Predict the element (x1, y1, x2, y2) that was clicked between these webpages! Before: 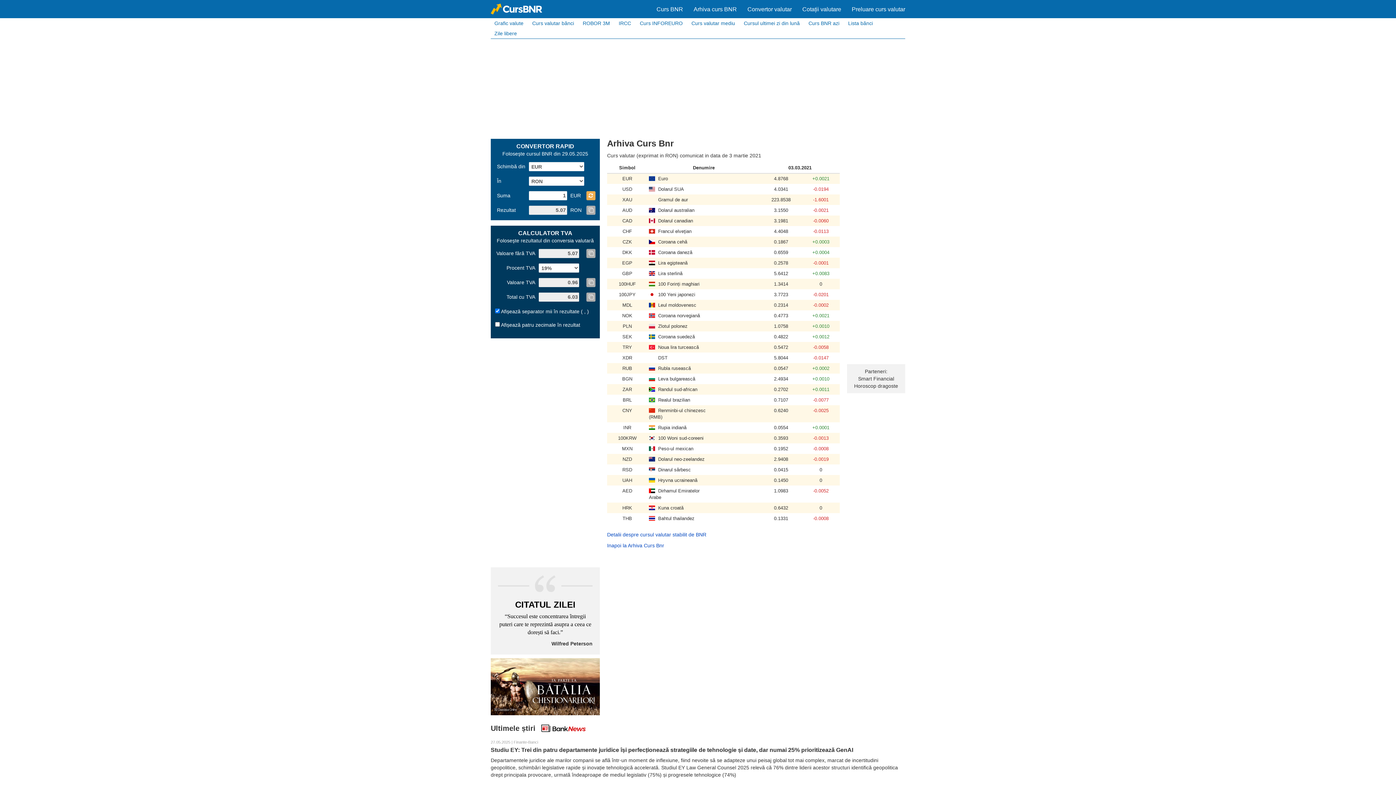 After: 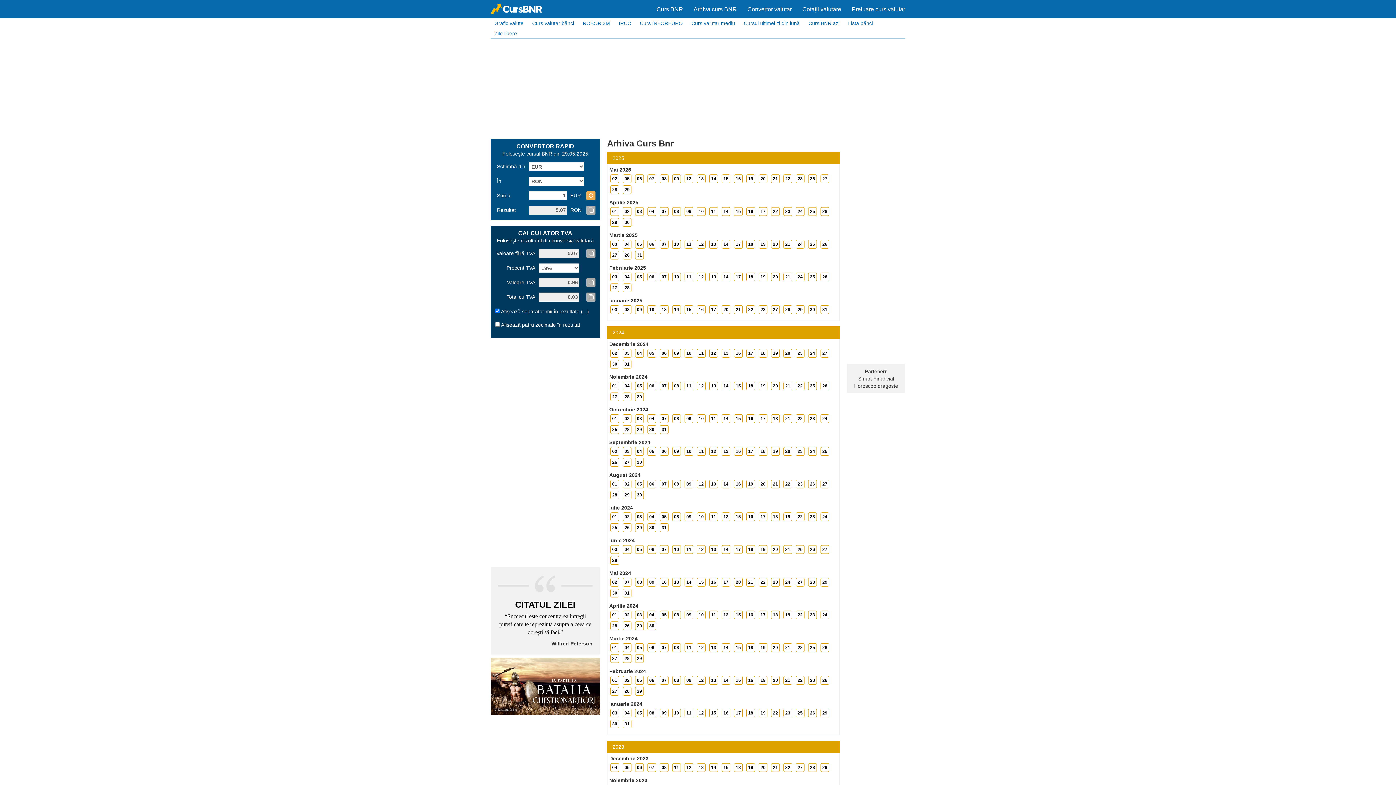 Action: label: Arhiva curs BNR bbox: (693, 6, 737, 12)